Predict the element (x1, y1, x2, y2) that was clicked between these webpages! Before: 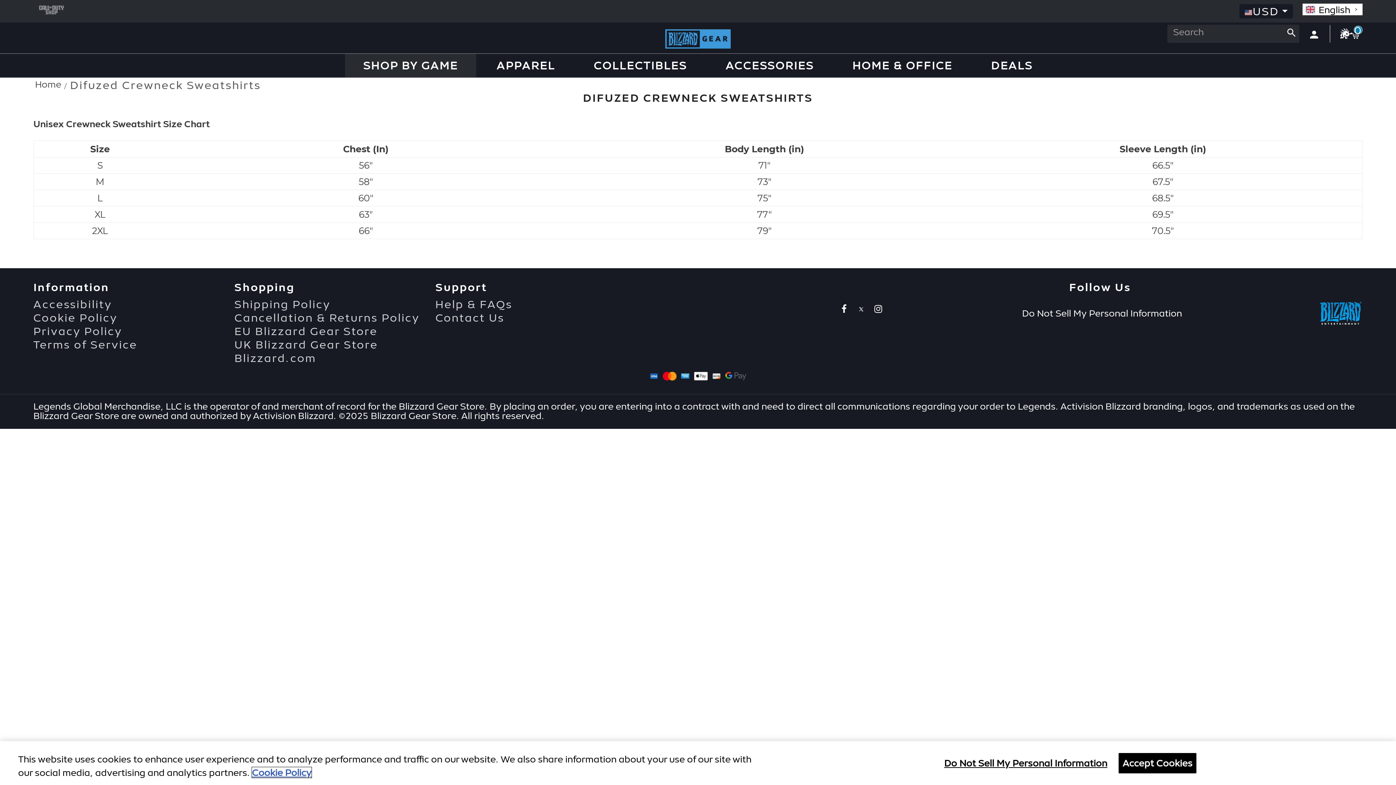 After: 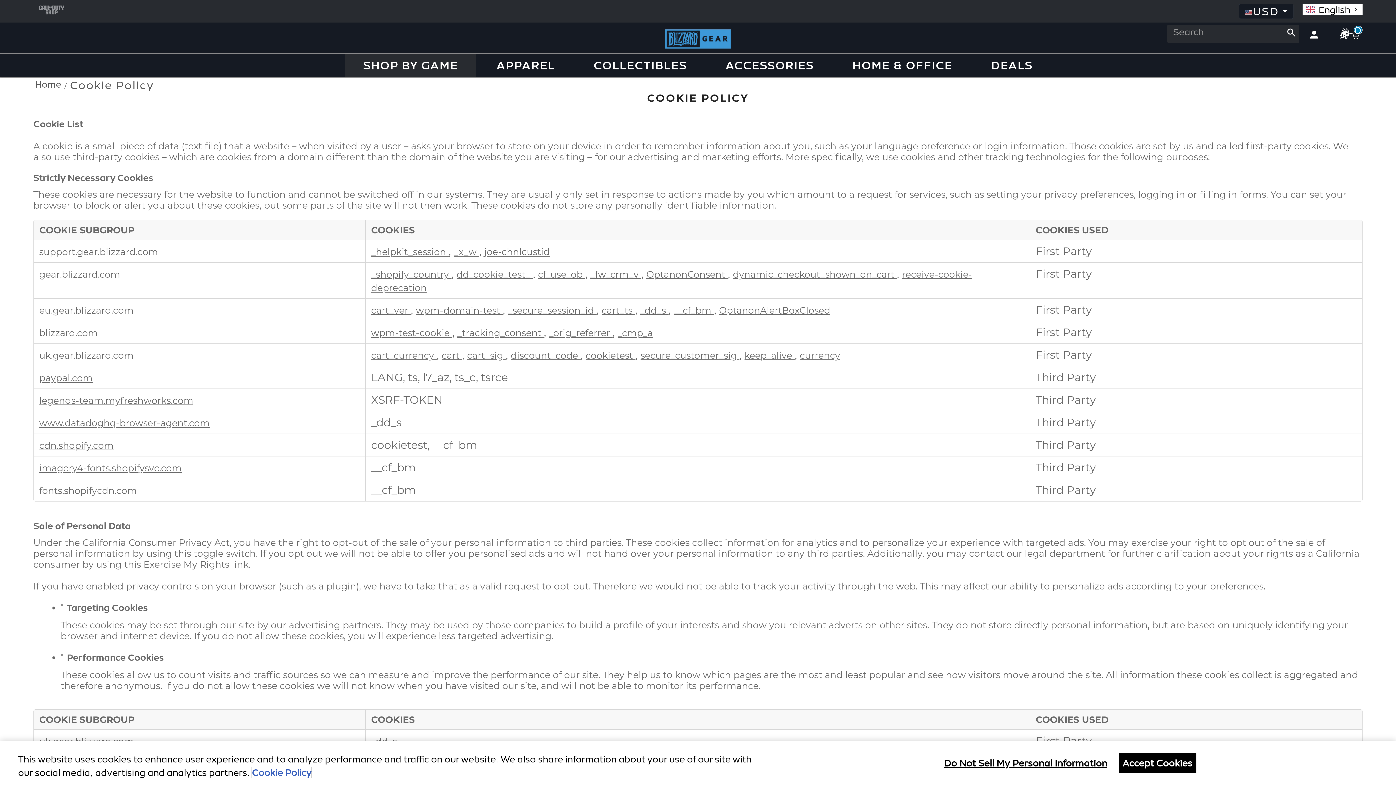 Action: label: Cookie Policy bbox: (33, 311, 117, 324)